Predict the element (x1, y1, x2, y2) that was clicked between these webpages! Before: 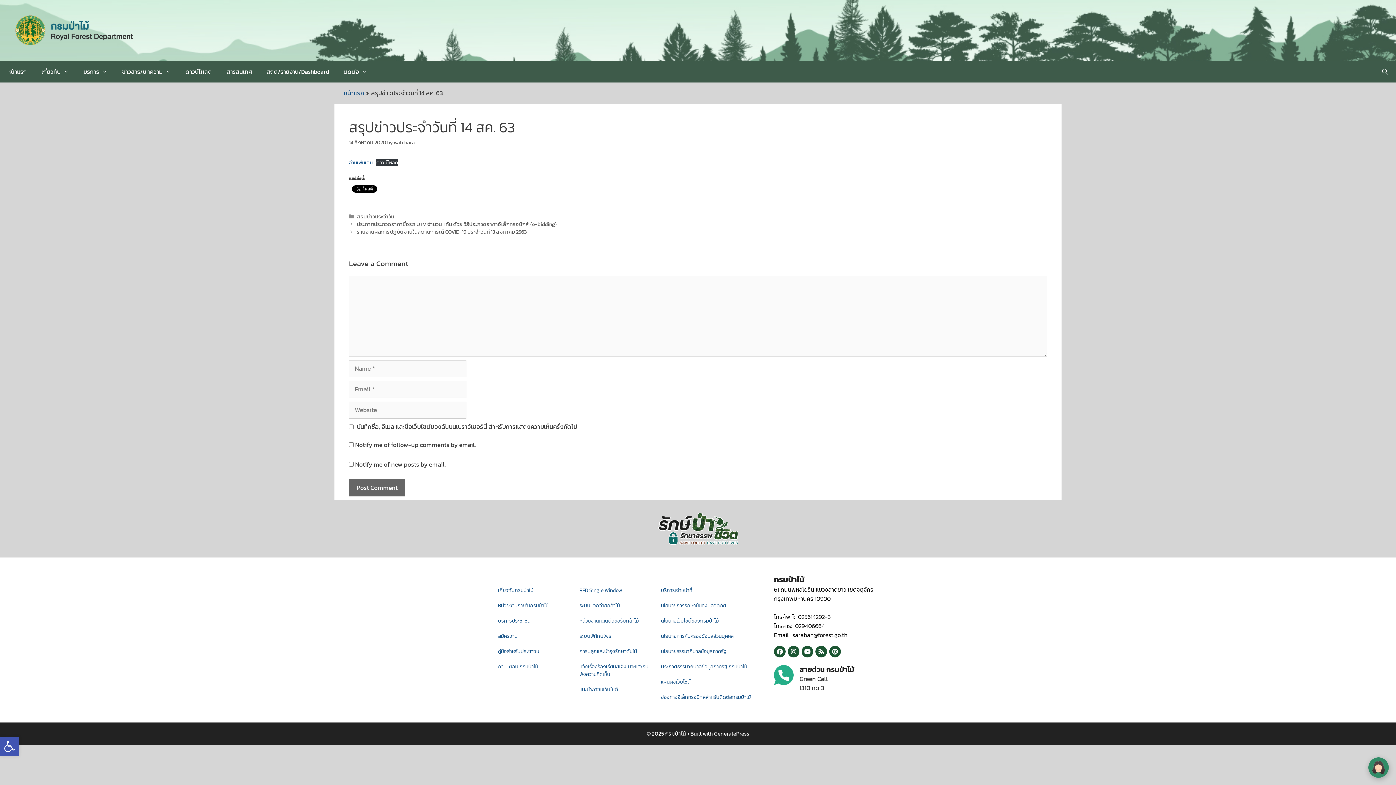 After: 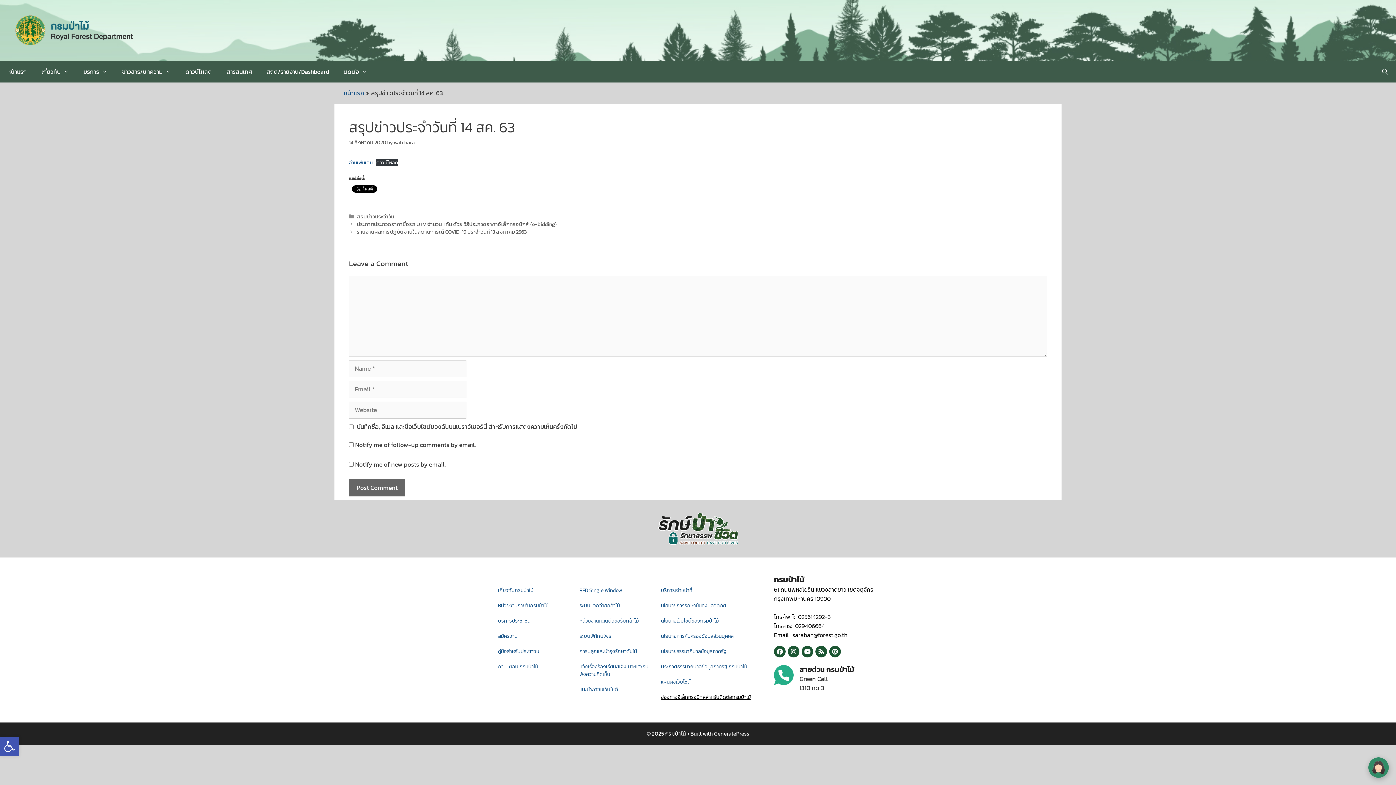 Action: label: ช่องทางอิเล็กทรอนิกส์สำหรับติดต่อกรมป่าไม้ bbox: (661, 693, 750, 701)